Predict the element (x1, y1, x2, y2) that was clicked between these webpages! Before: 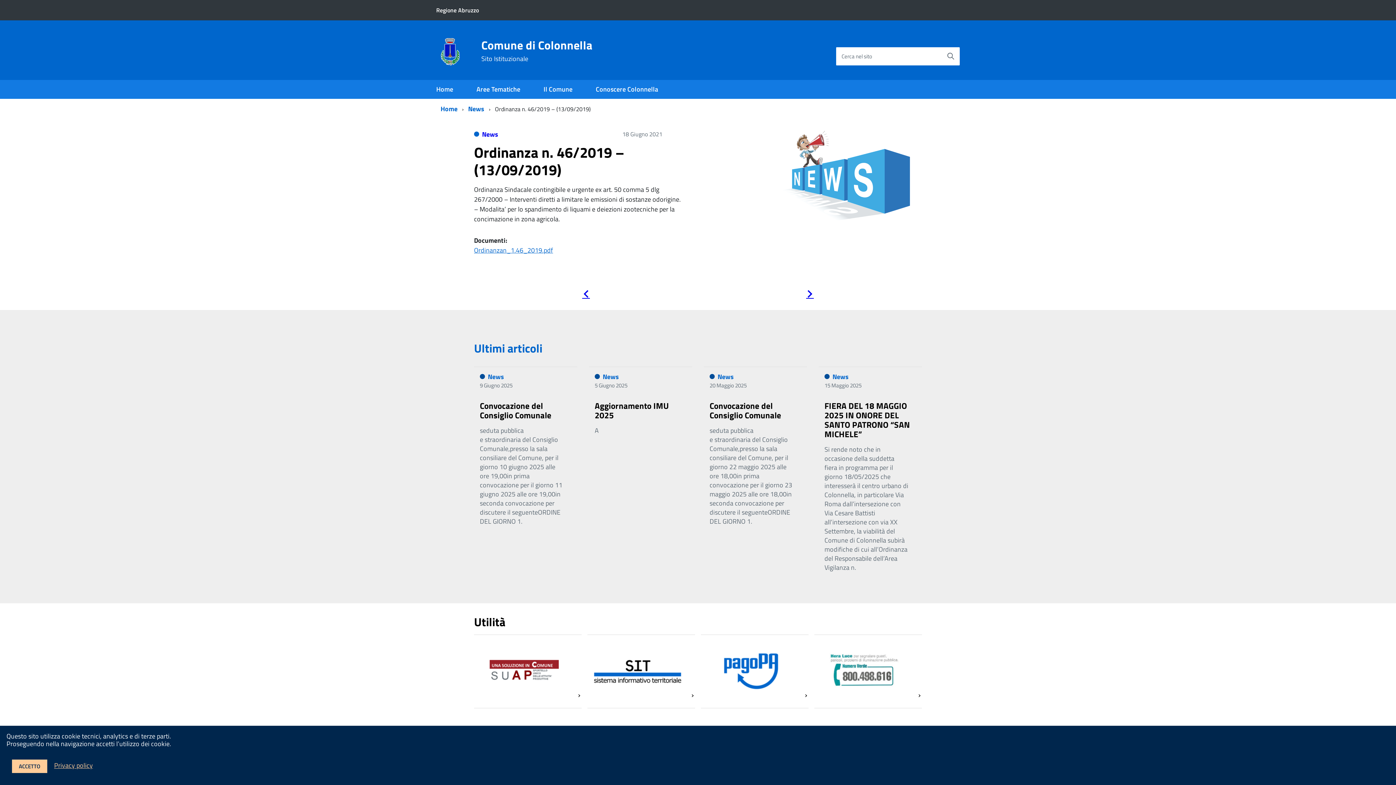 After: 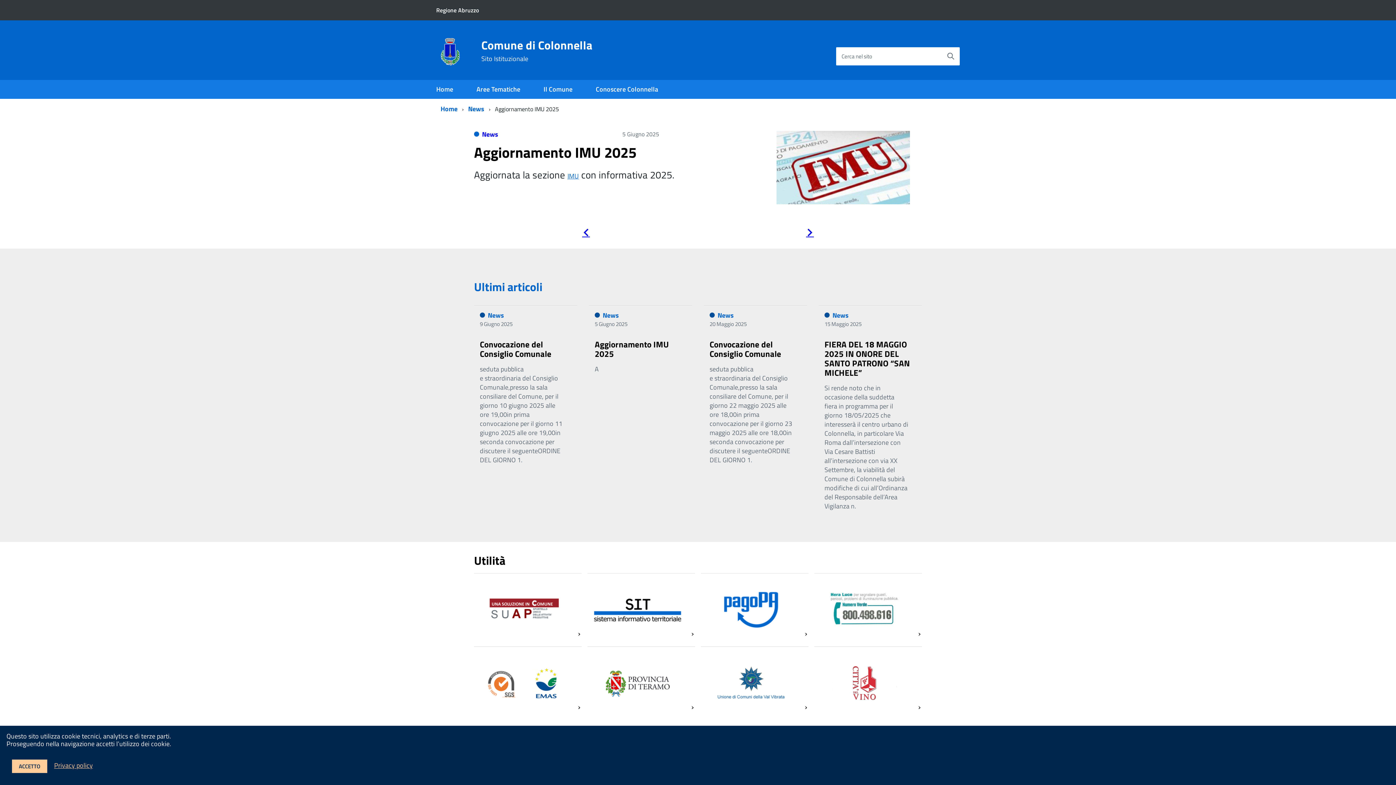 Action: bbox: (594, 399, 669, 421) label: Aggiornamento IMU 2025